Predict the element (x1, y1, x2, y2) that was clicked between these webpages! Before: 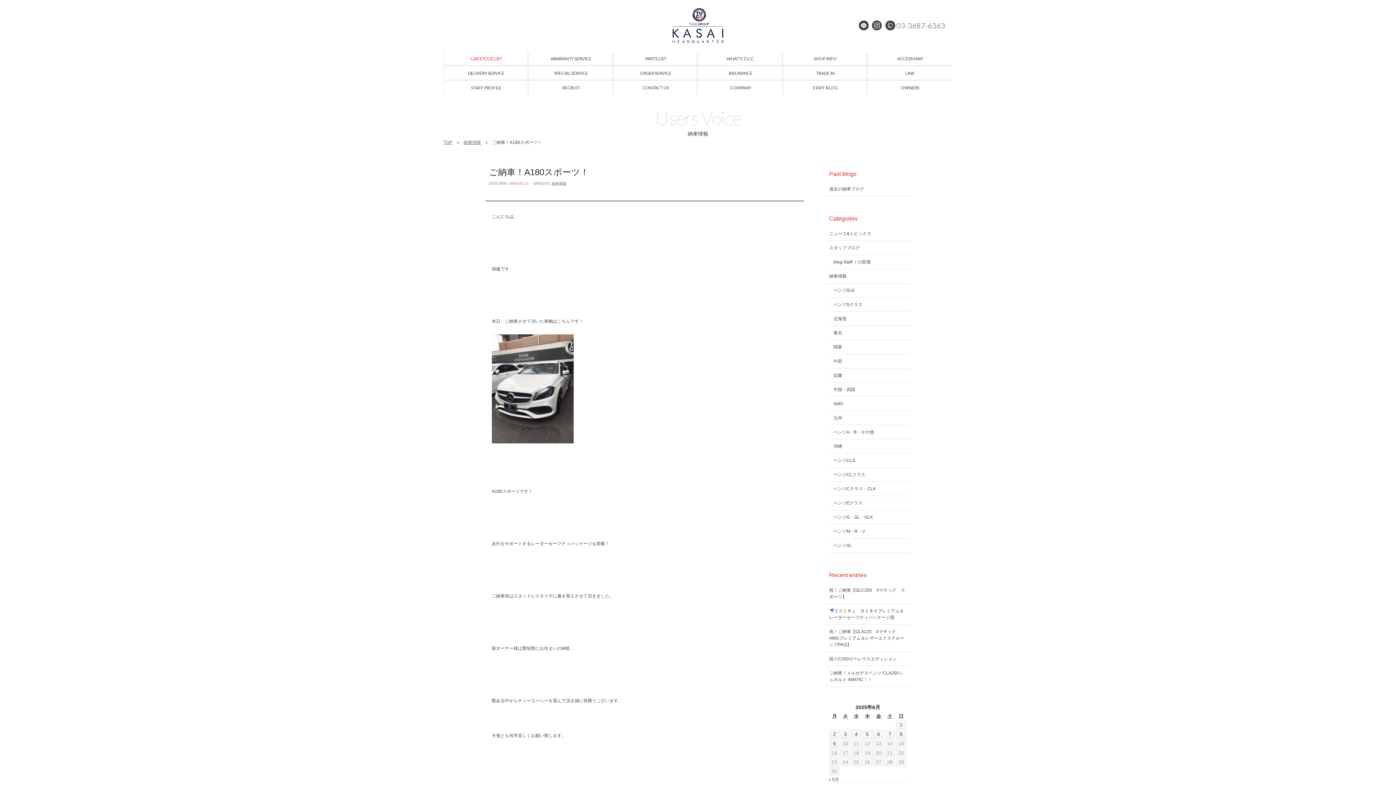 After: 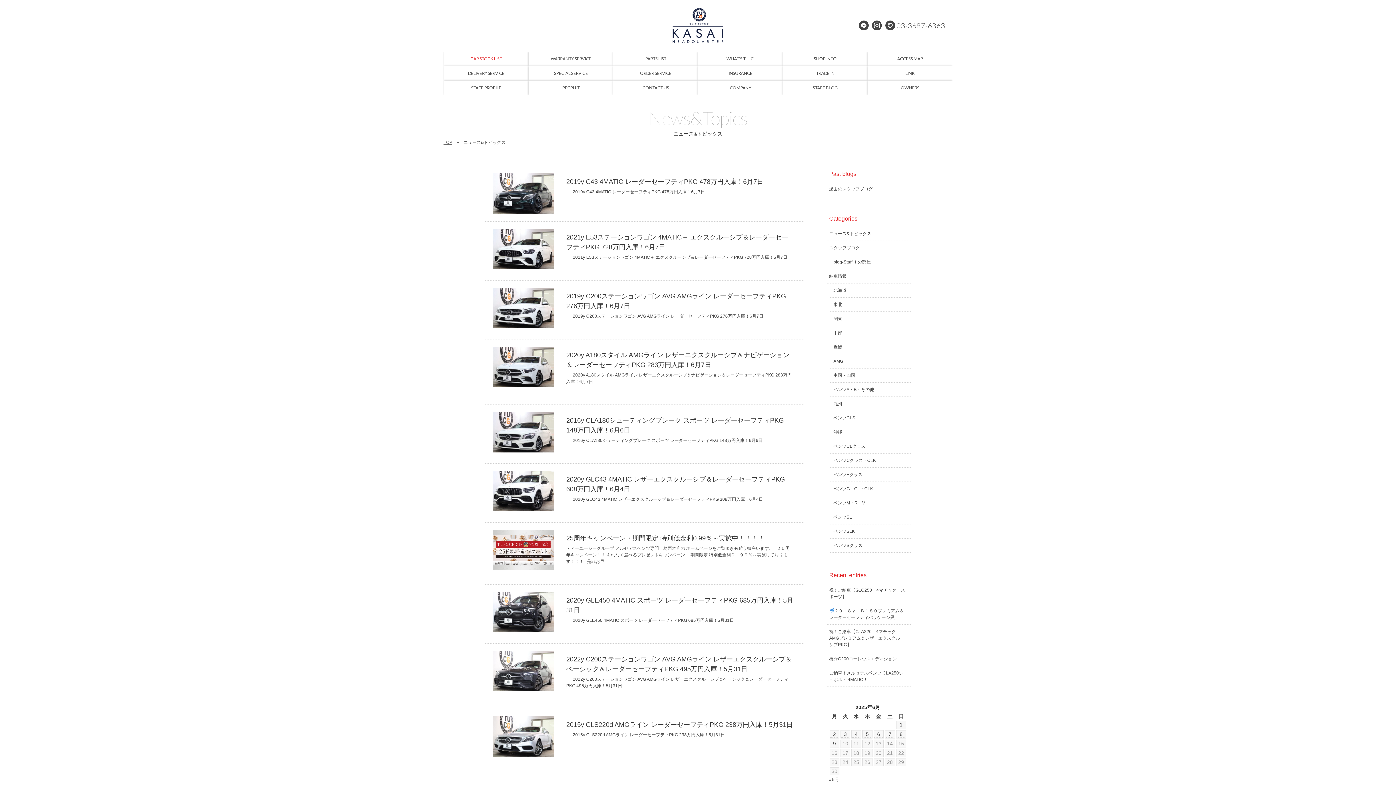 Action: bbox: (825, 226, 910, 241) label: ニュース&トピックス